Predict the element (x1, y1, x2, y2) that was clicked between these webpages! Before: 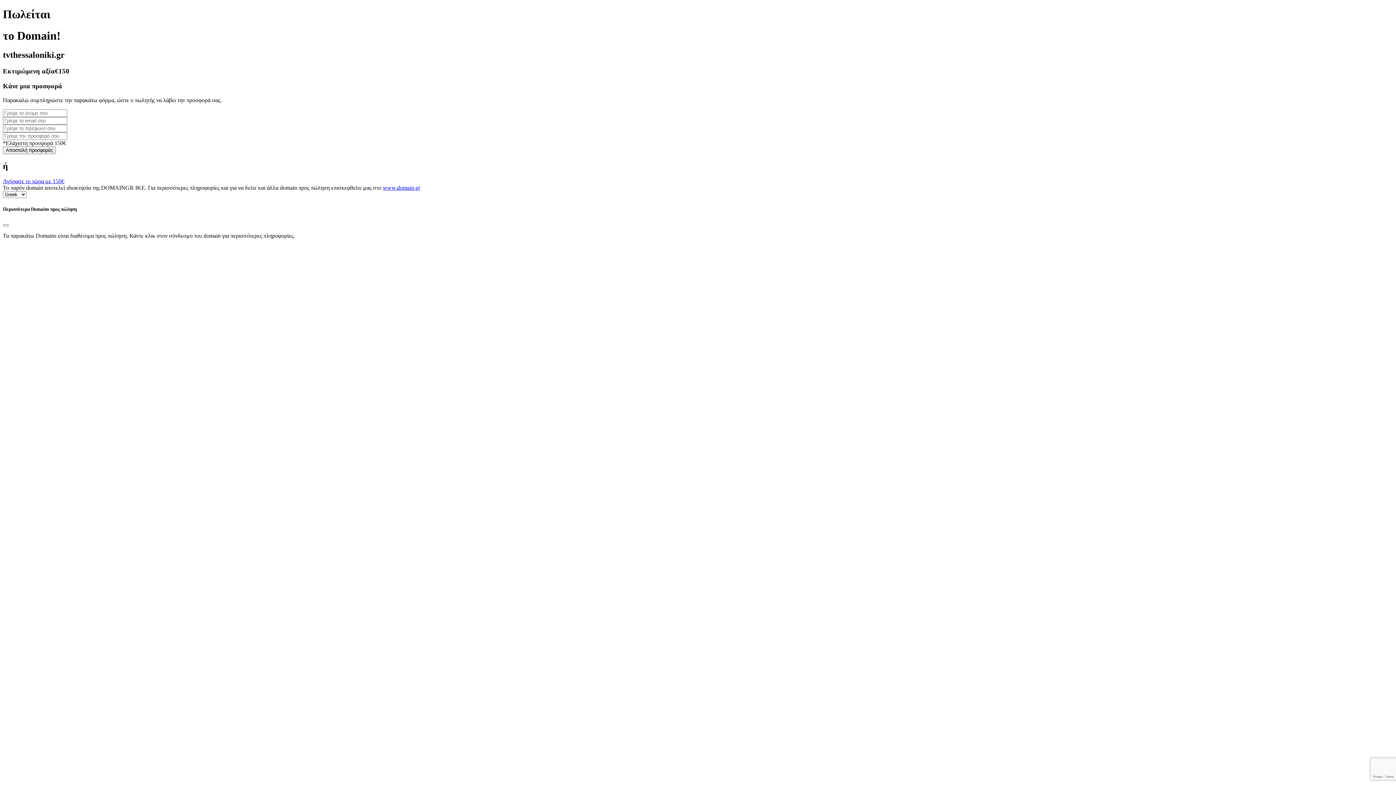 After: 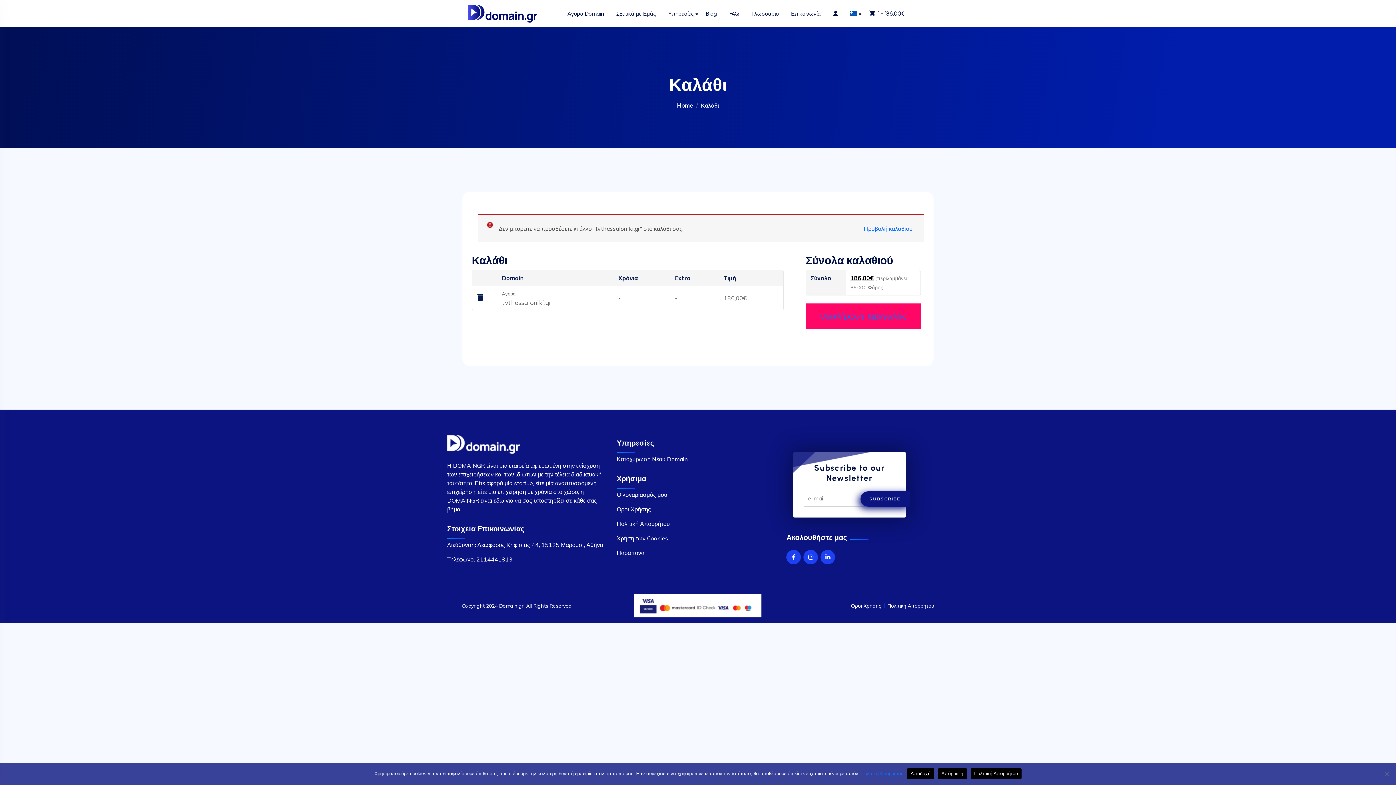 Action: bbox: (2, 178, 64, 184) label: Αγόρασε το τώρα με 150€